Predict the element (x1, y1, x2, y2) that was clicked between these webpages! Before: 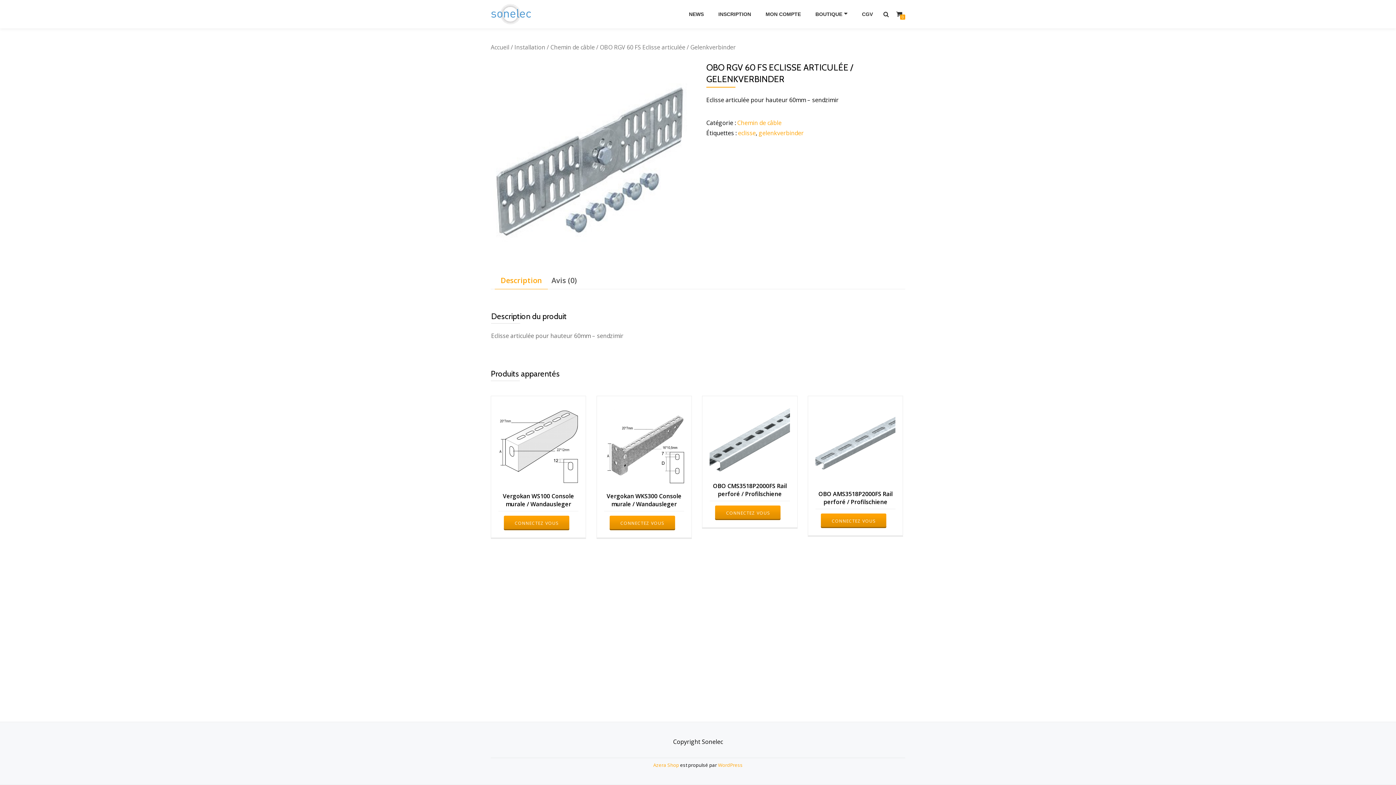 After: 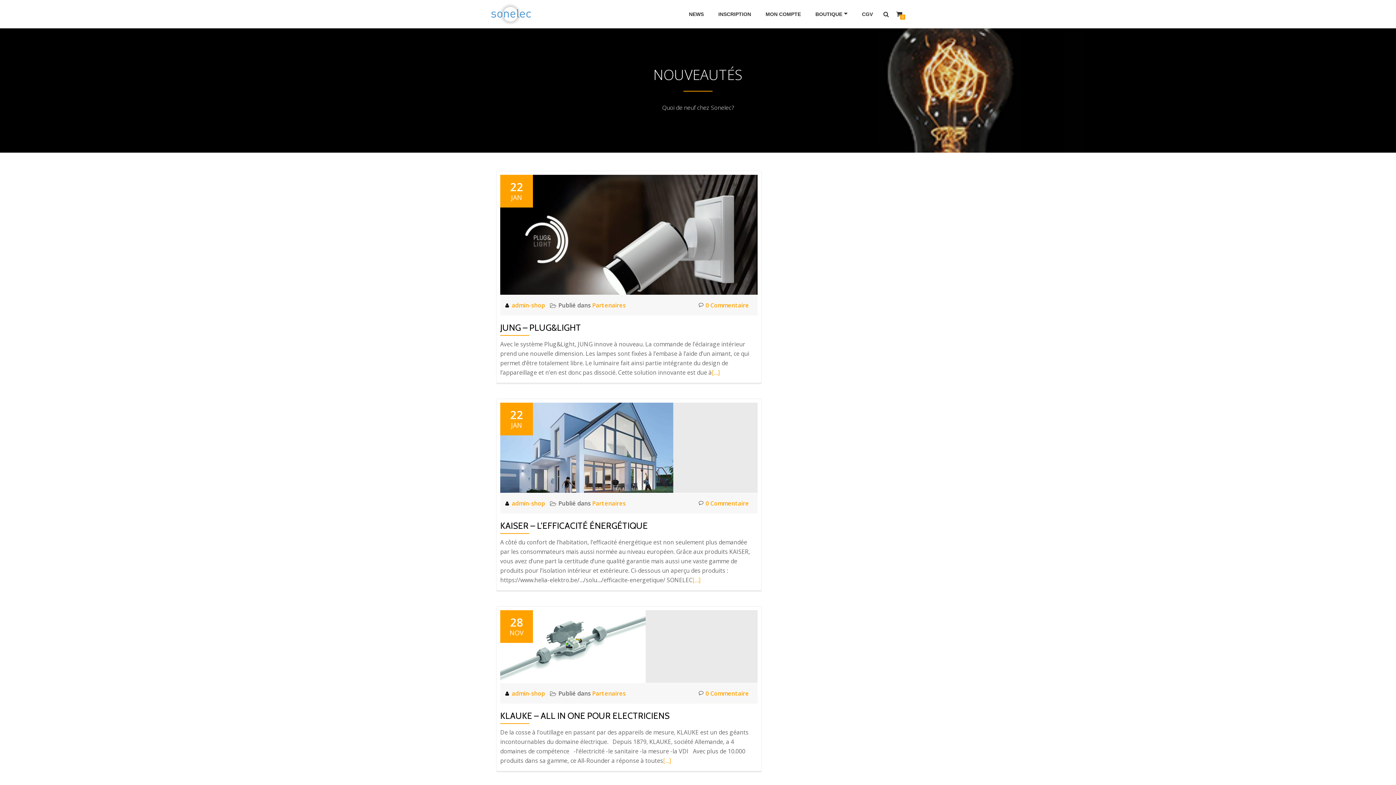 Action: label: NEWS bbox: (682, 9, 710, 19)